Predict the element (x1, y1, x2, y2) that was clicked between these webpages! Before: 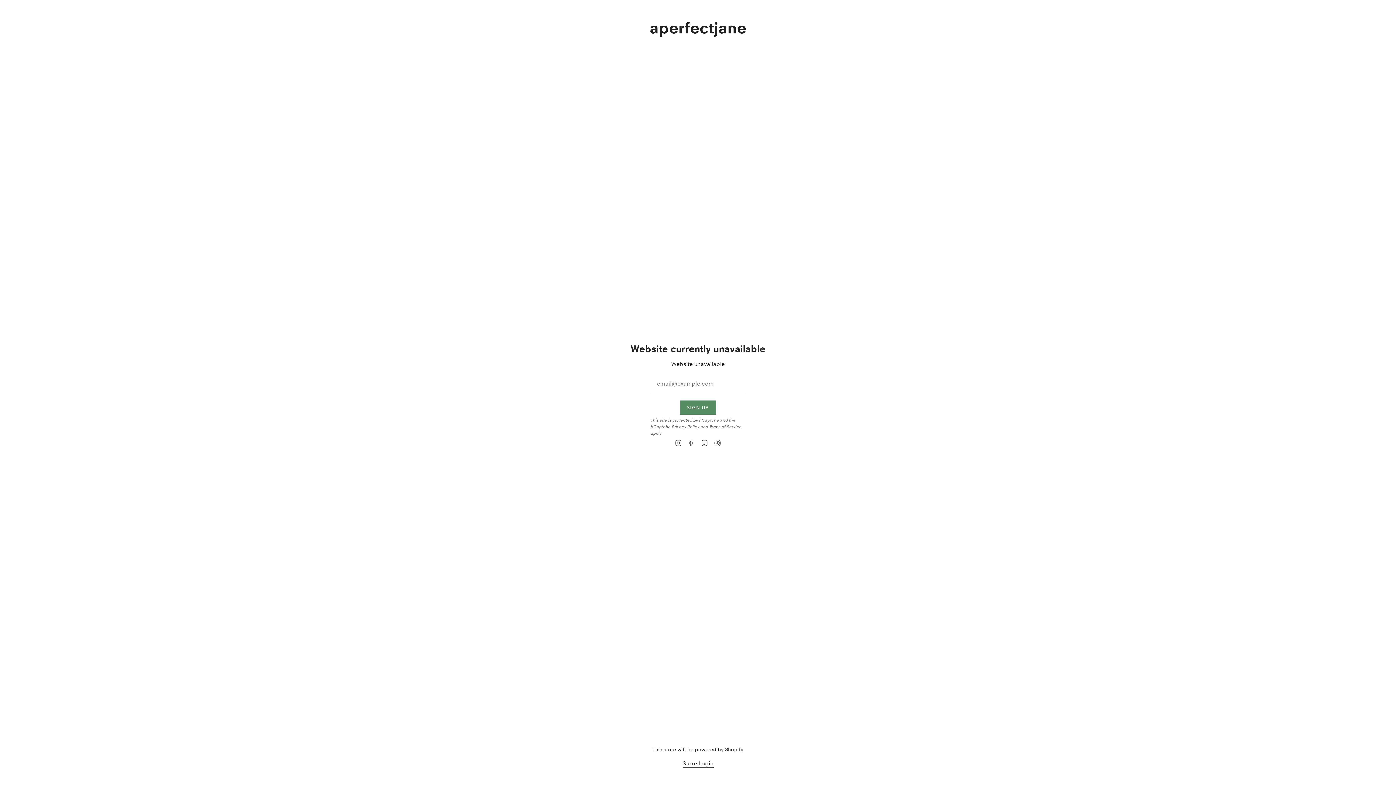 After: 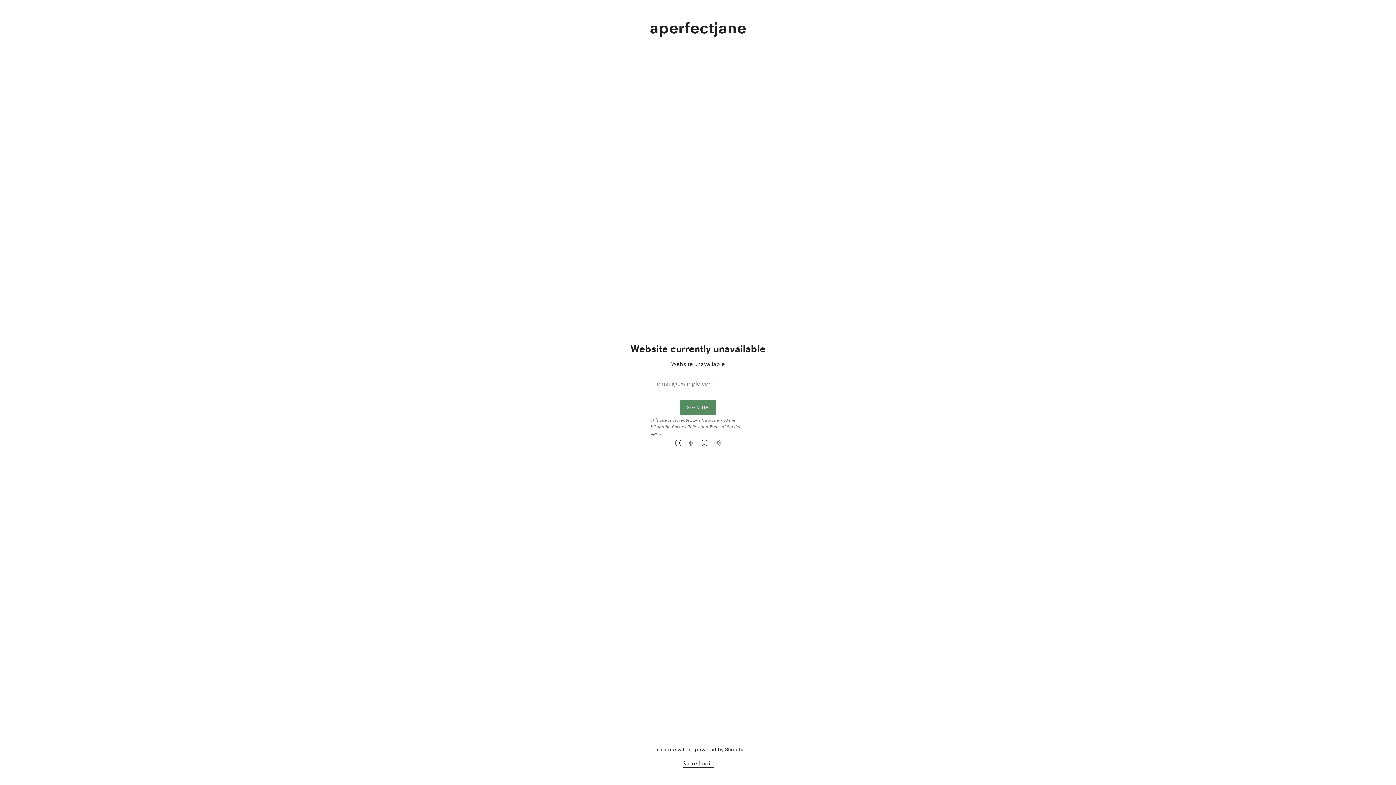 Action: bbox: (714, 439, 721, 445) label: Pinterest